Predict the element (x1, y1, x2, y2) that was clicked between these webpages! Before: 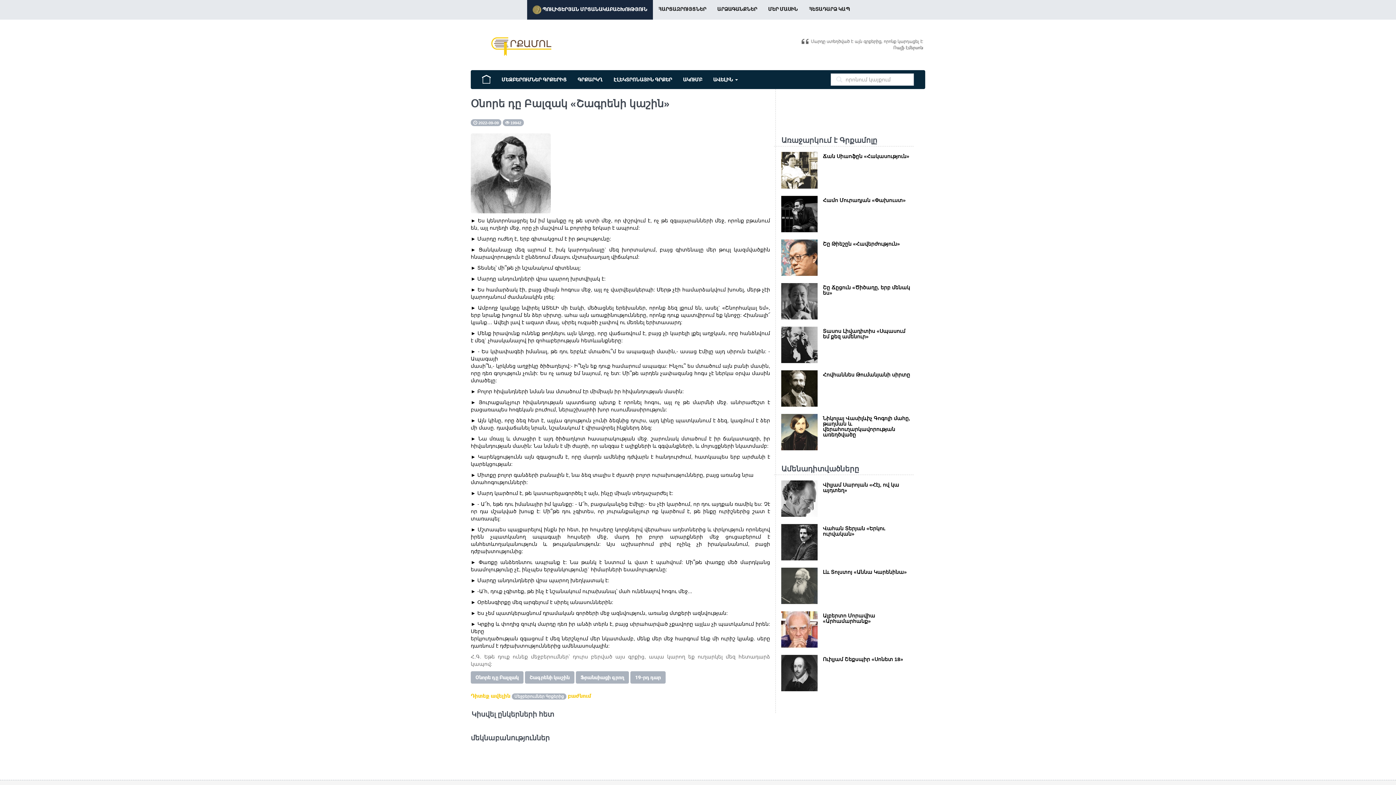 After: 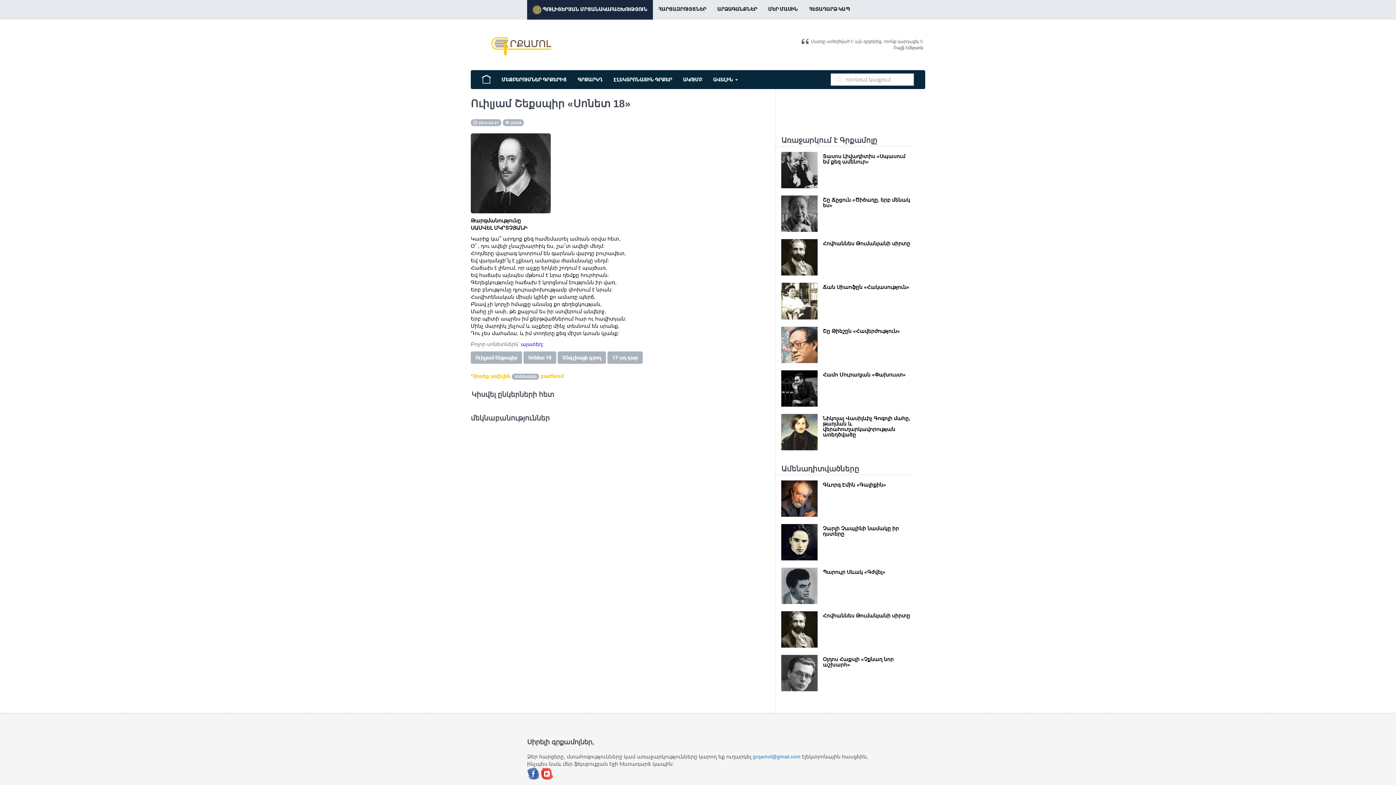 Action: label:  Ուիլյամ Շեքսպիր «Սոնետ 18» bbox: (781, 656, 911, 661)